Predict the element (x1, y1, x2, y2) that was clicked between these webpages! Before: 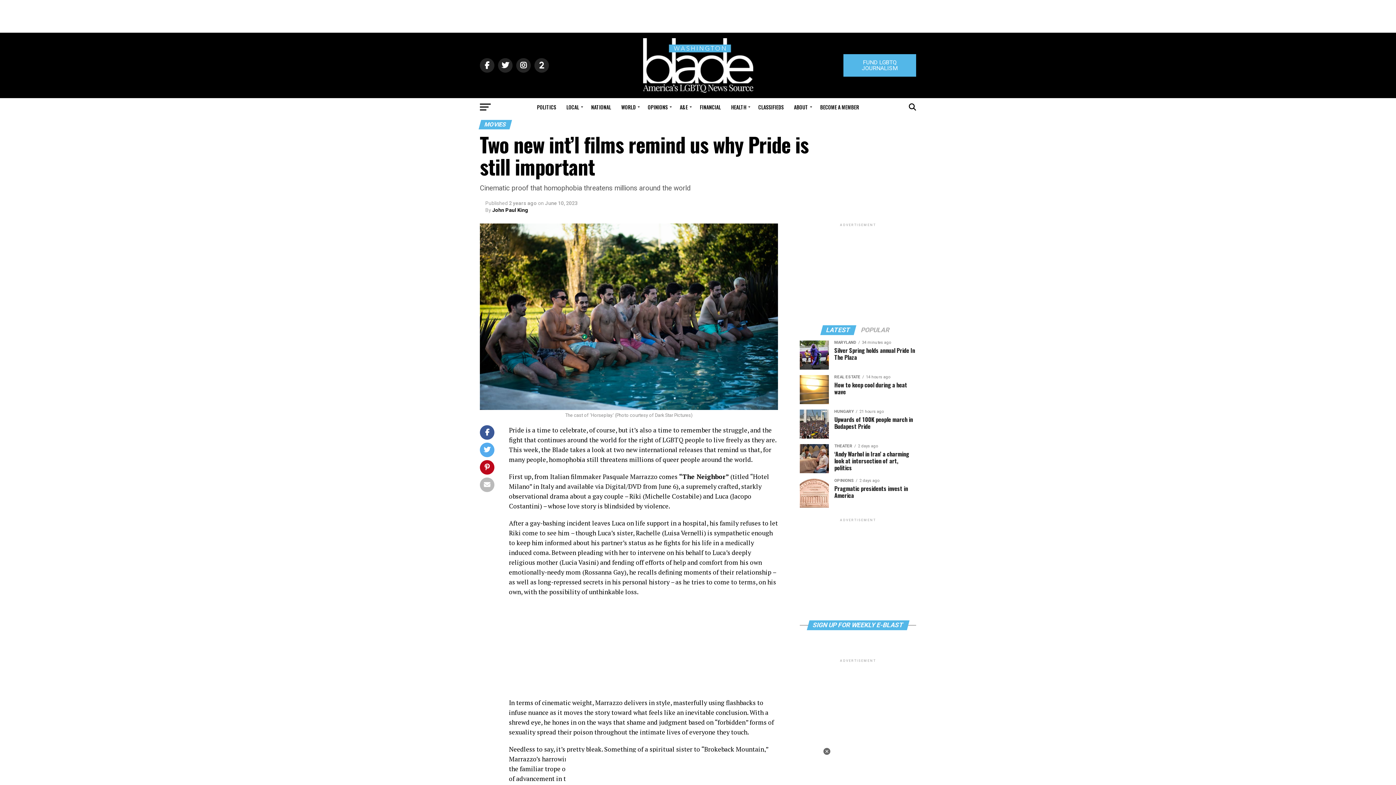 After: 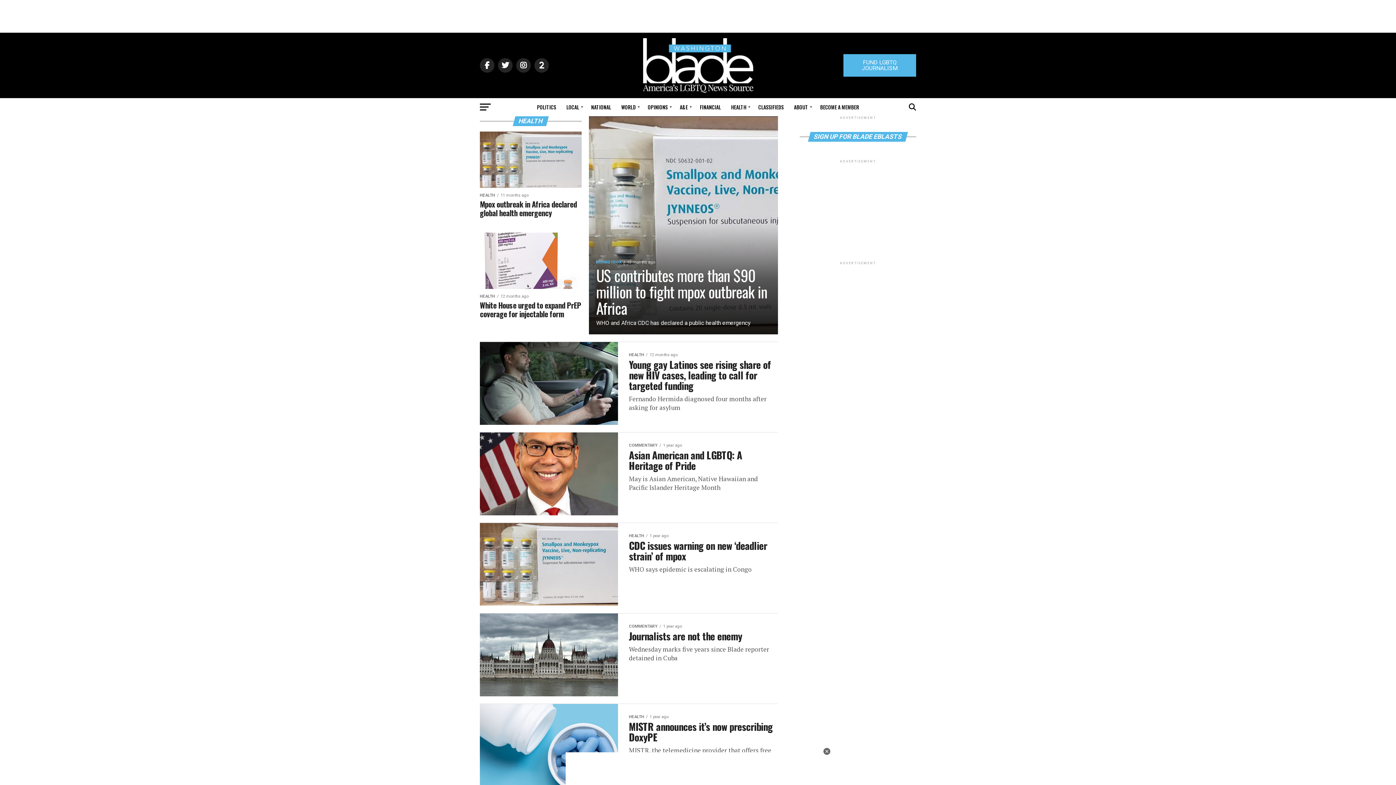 Action: label: HEALTH bbox: (726, 98, 752, 116)